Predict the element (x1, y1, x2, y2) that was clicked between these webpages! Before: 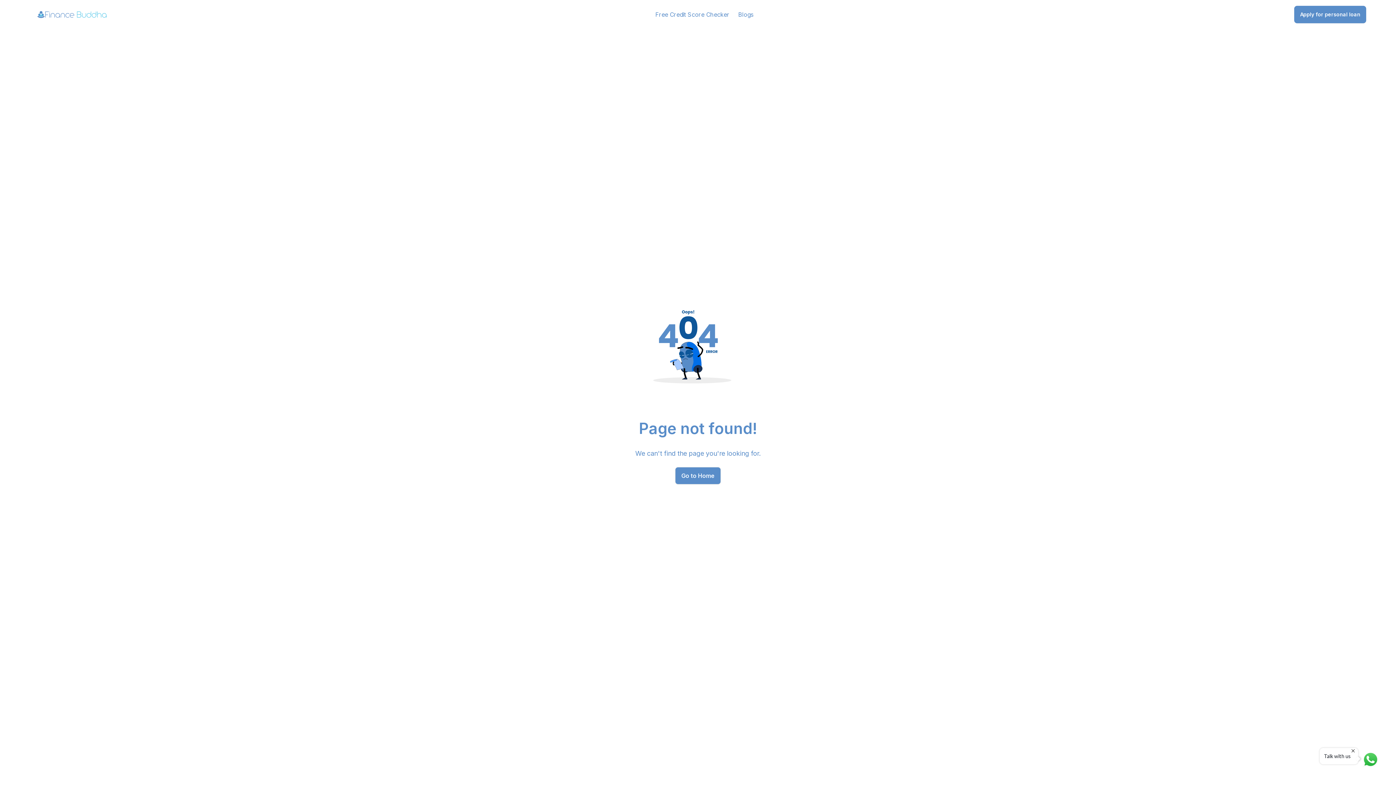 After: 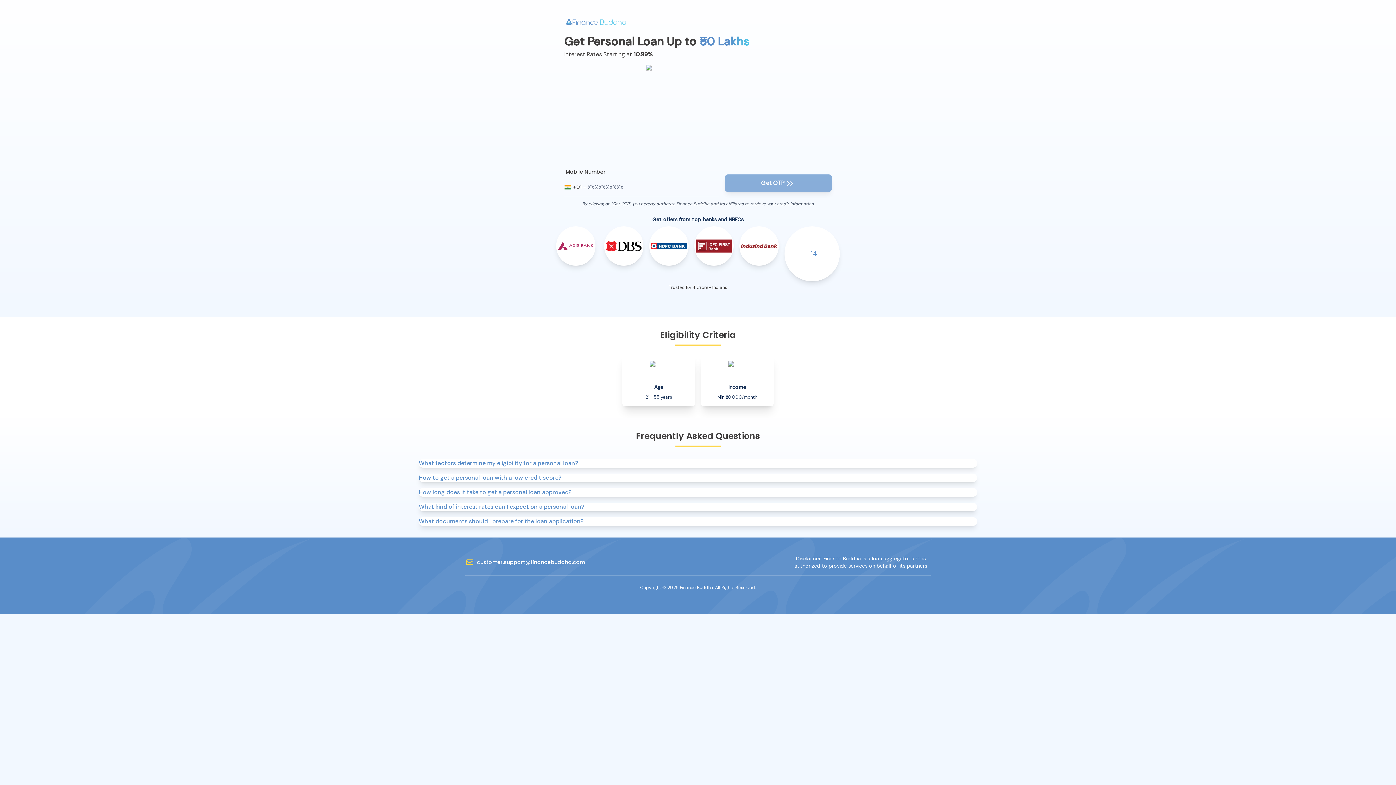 Action: label: Apply for personal loan bbox: (1294, 5, 1366, 23)